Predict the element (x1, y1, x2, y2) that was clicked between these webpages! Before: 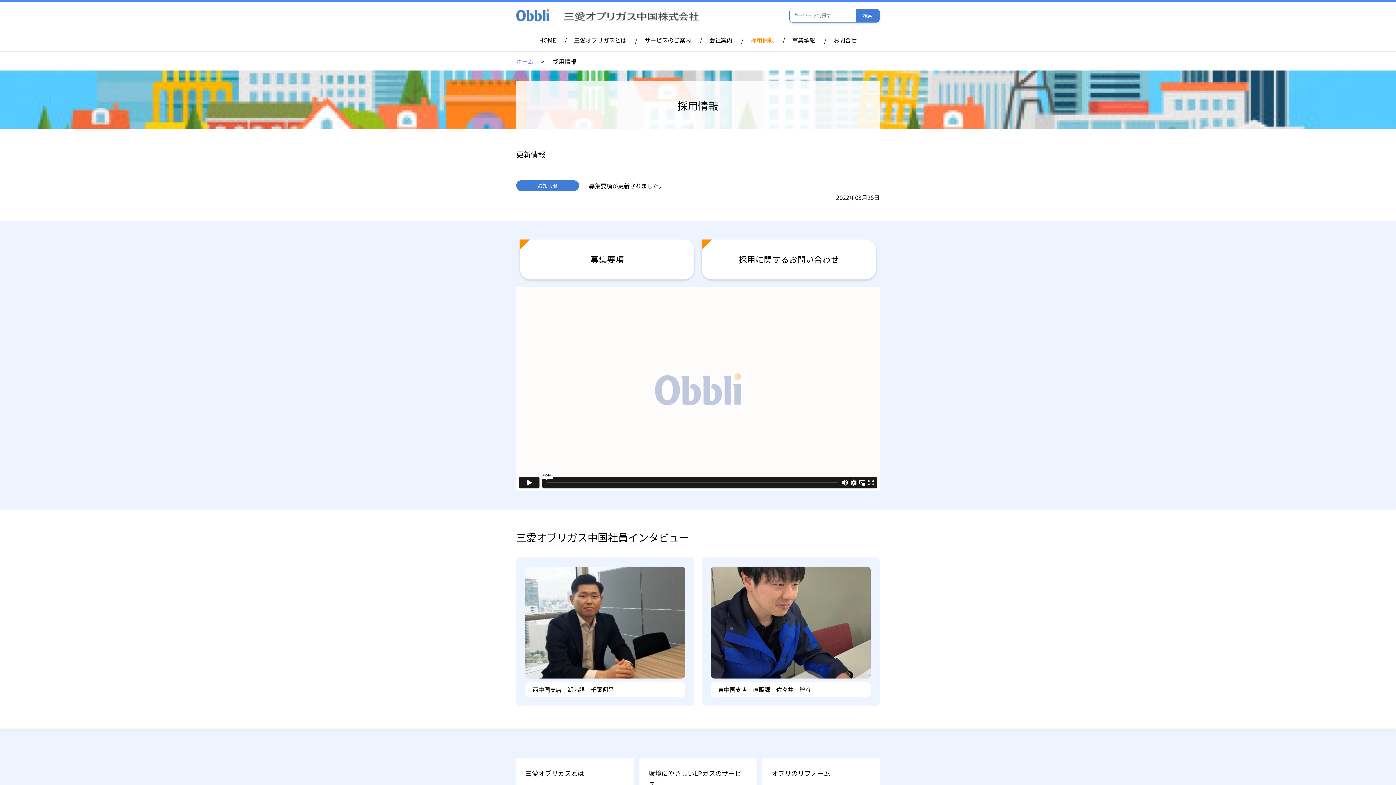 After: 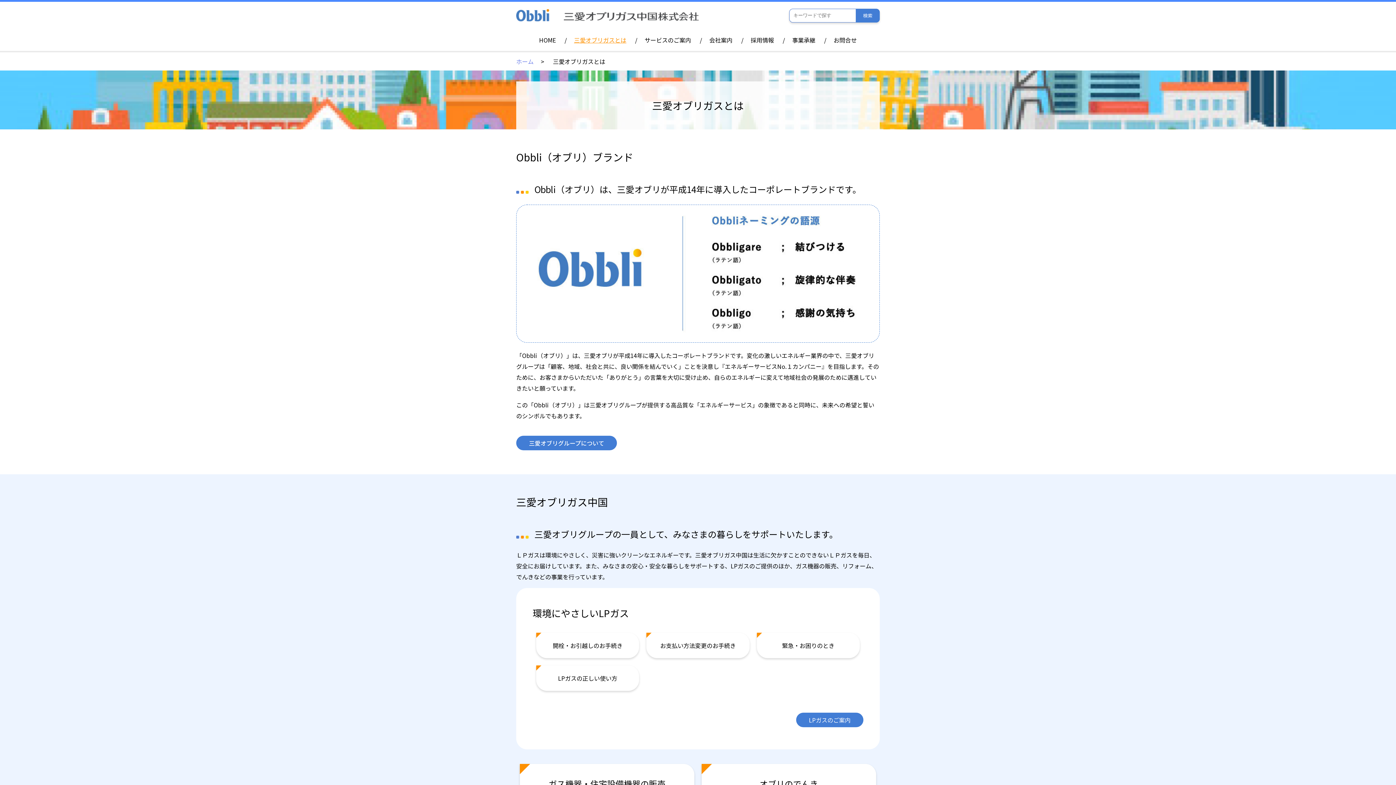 Action: label: 三愛オブリガスとは bbox: (516, 767, 633, 778)